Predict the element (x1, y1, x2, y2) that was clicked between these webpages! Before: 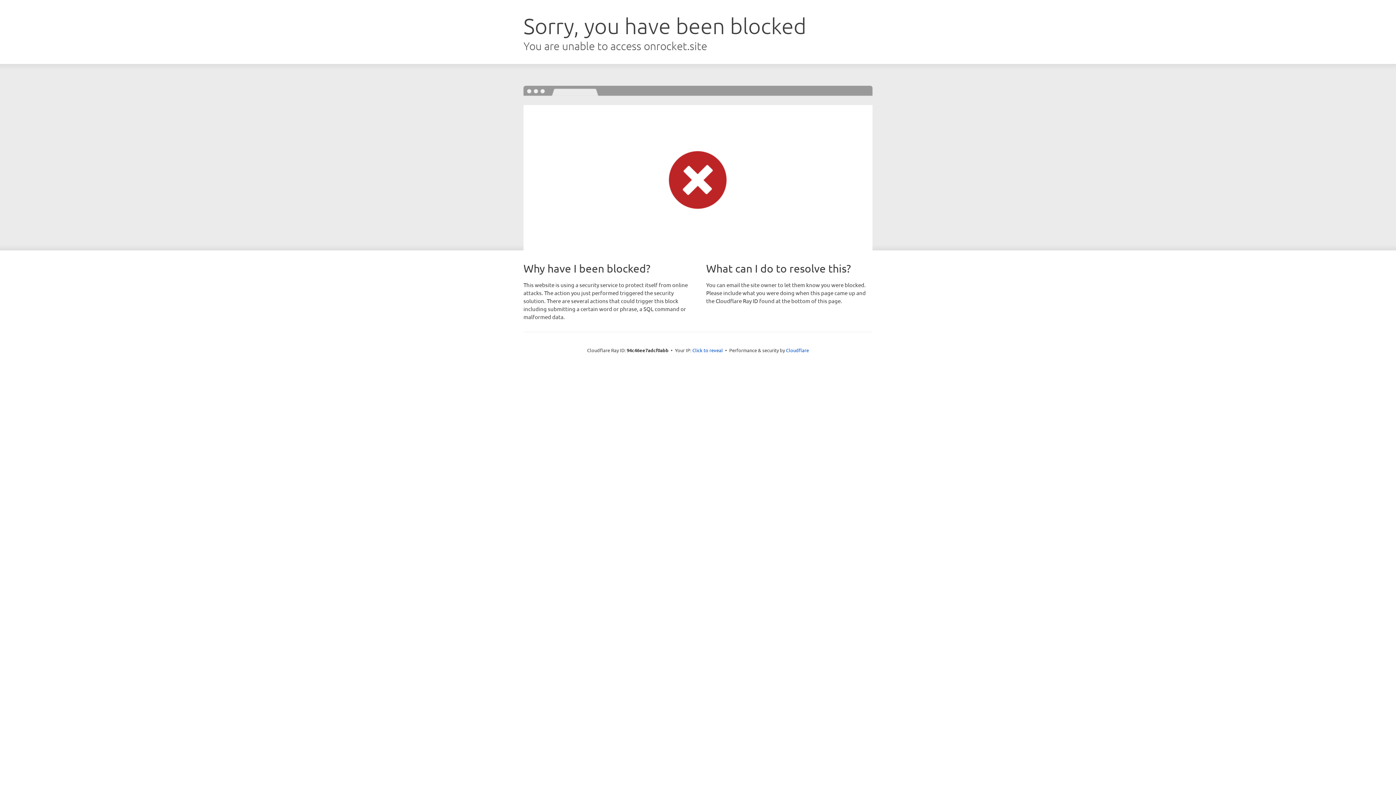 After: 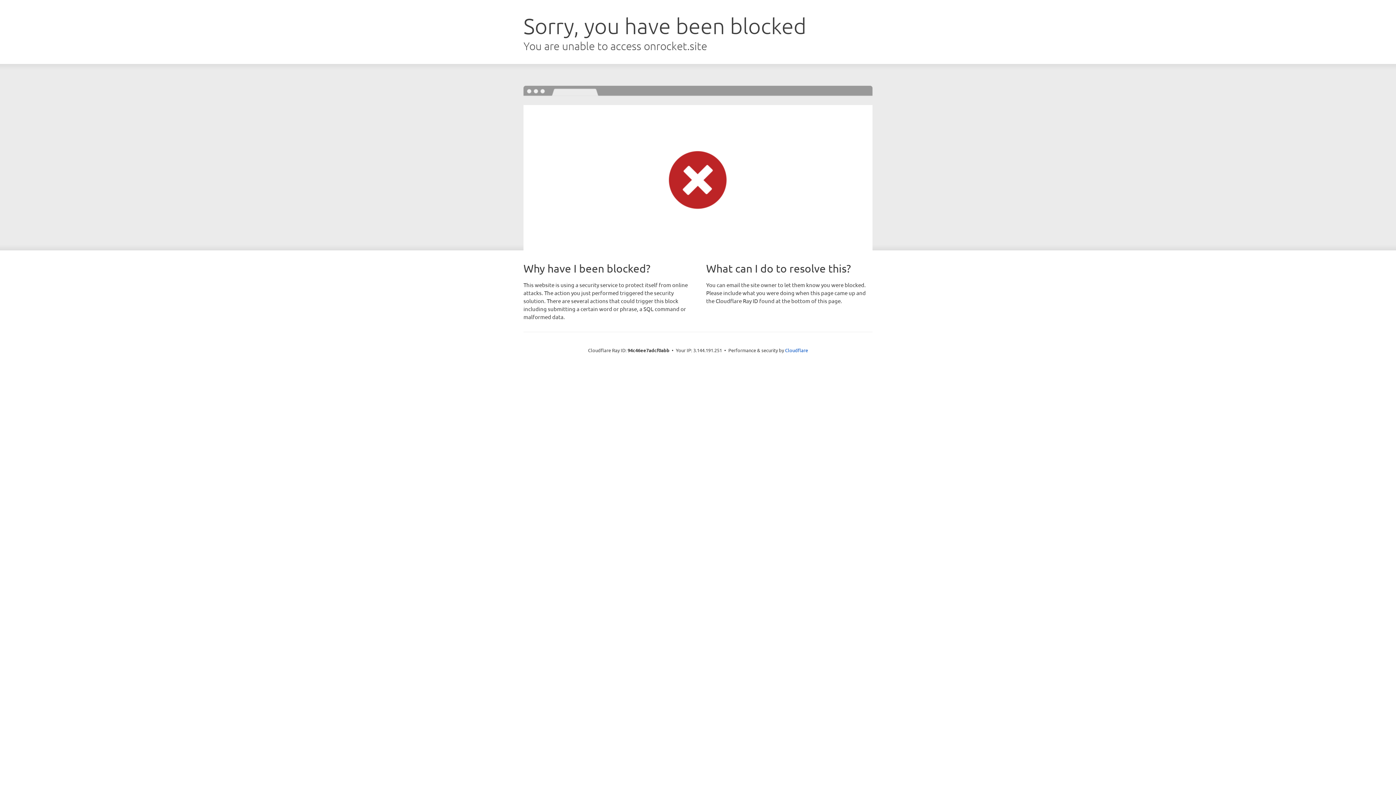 Action: label: Click to reveal bbox: (692, 346, 723, 353)